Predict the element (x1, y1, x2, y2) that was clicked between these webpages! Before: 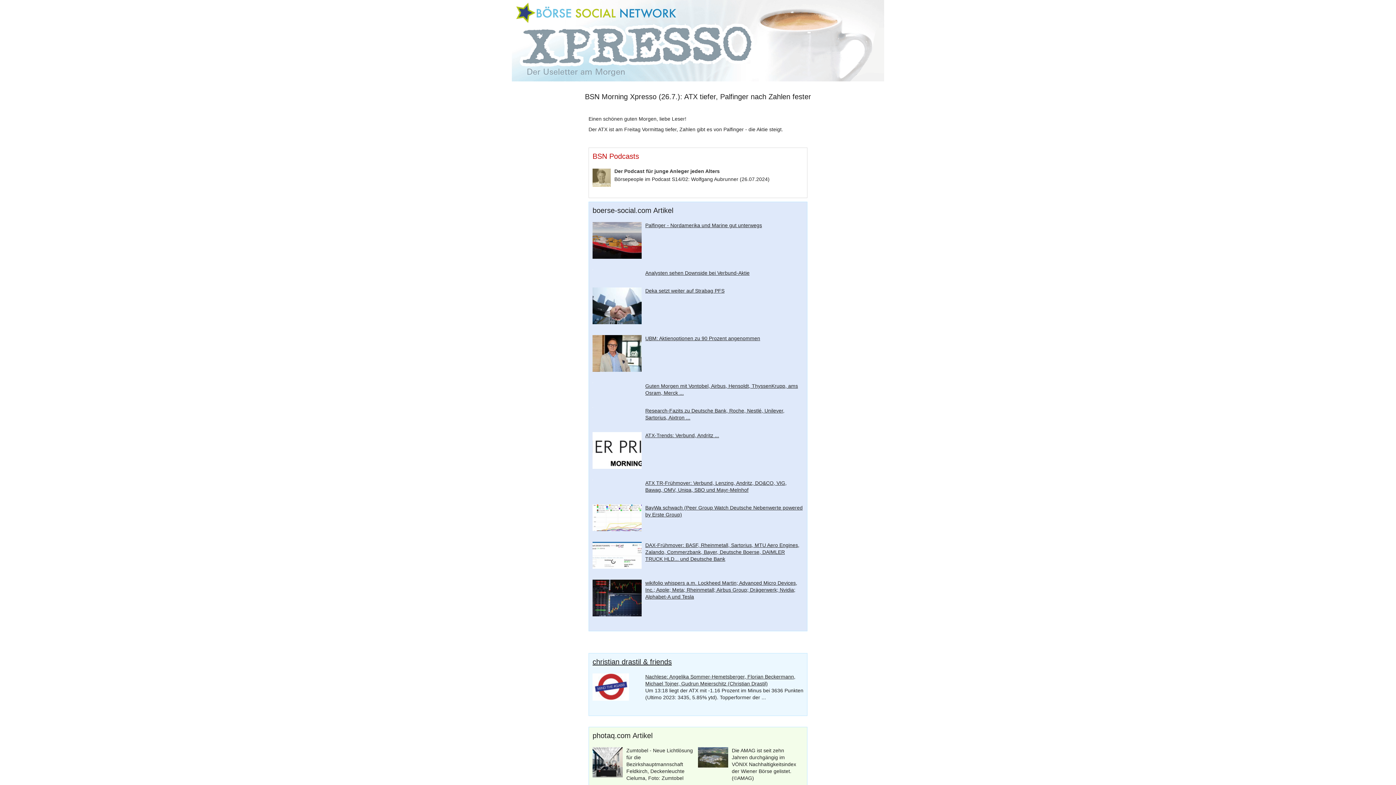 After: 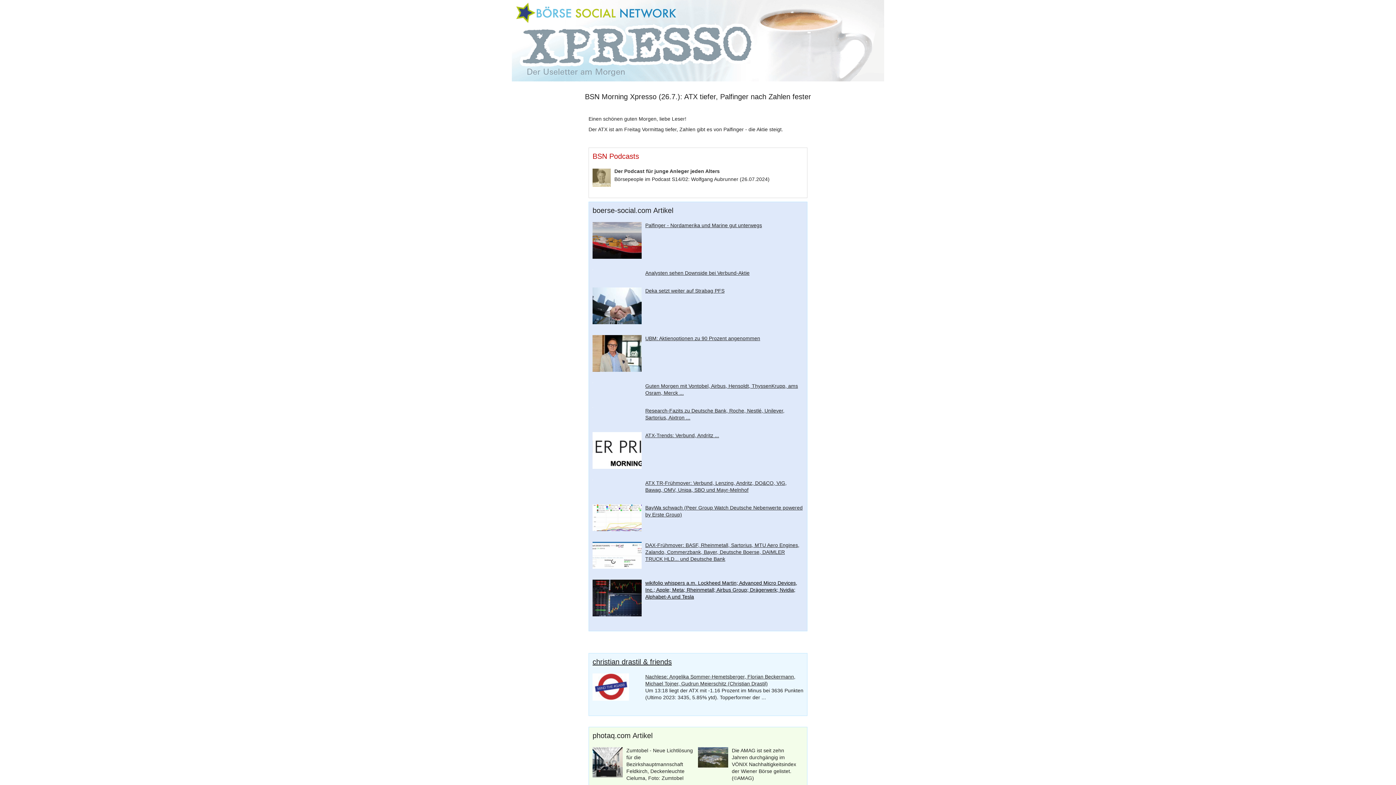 Action: label: wikifolio whispers a.m. Lockheed Martin; Advanced Micro Devices, Inc.; Apple; Meta; Rheinmetall; Airbus Group; Drägerwerk; Nvidia; Alphabet-A und Tesla bbox: (645, 580, 797, 600)